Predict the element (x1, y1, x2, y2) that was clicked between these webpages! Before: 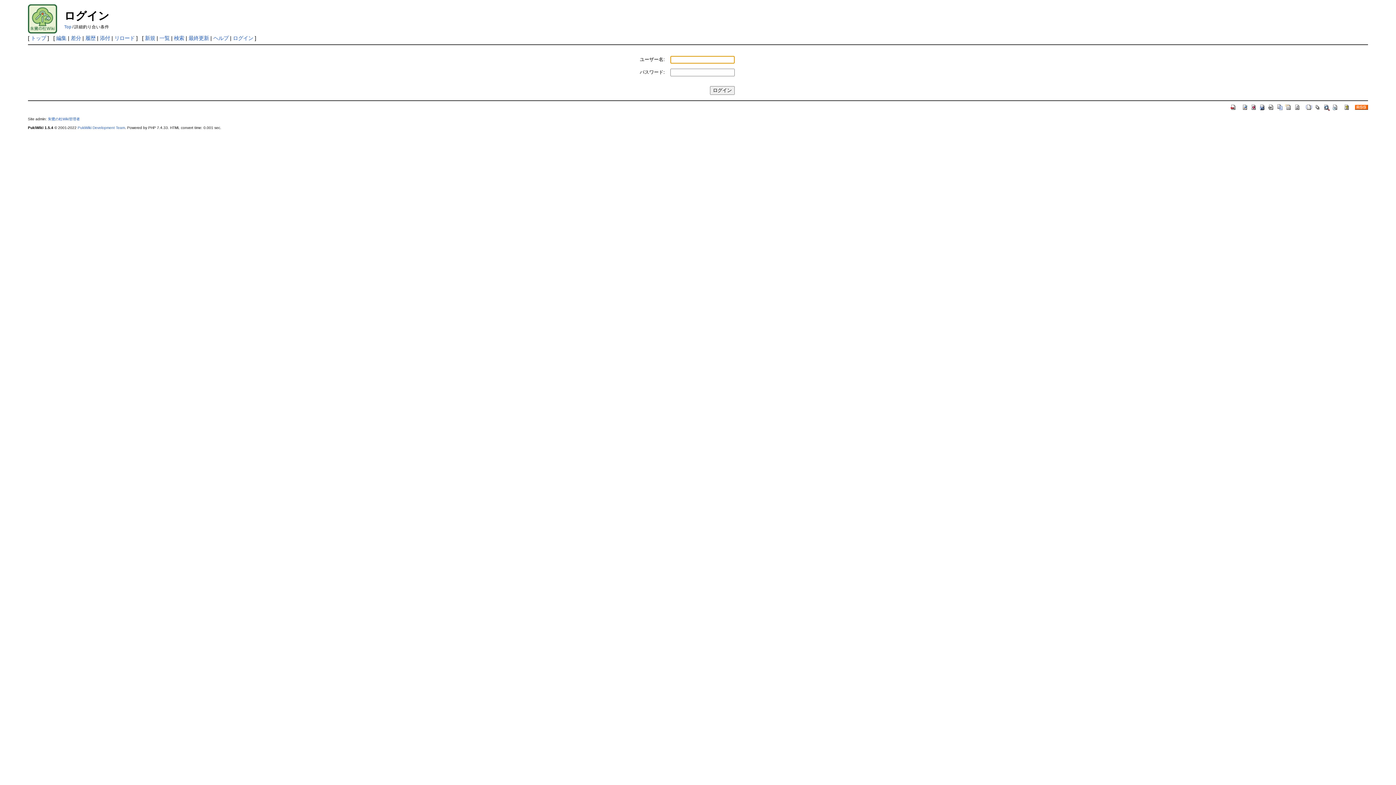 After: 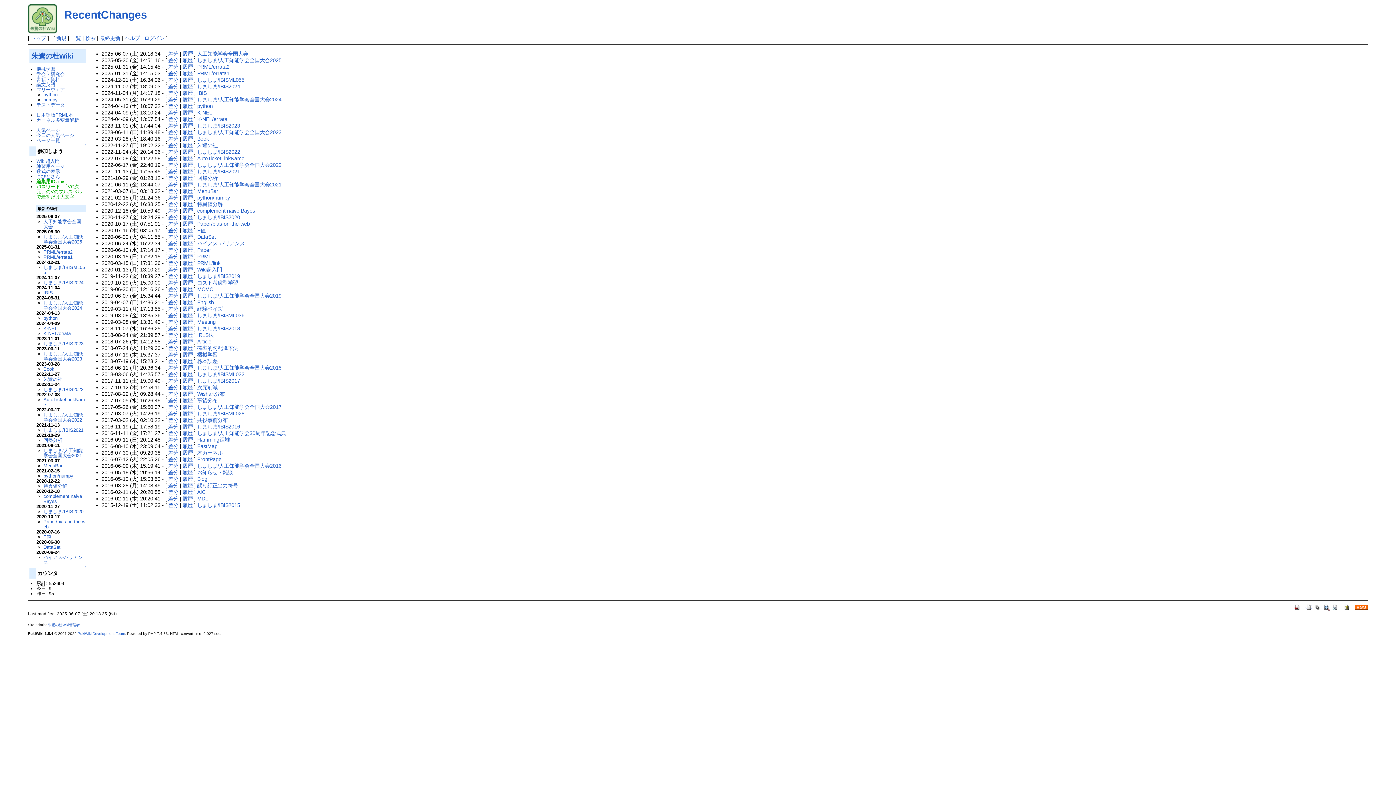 Action: label: 最終更新 bbox: (188, 35, 209, 41)